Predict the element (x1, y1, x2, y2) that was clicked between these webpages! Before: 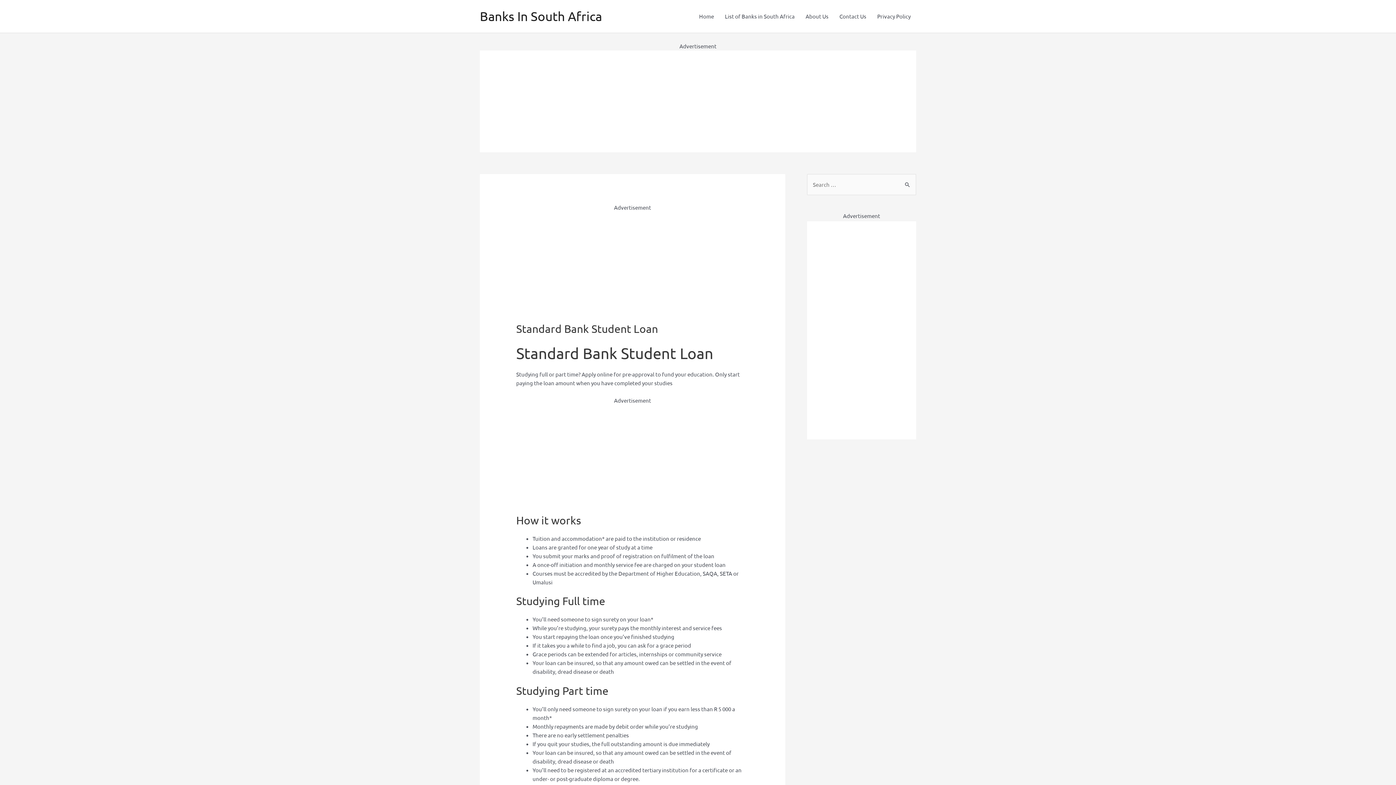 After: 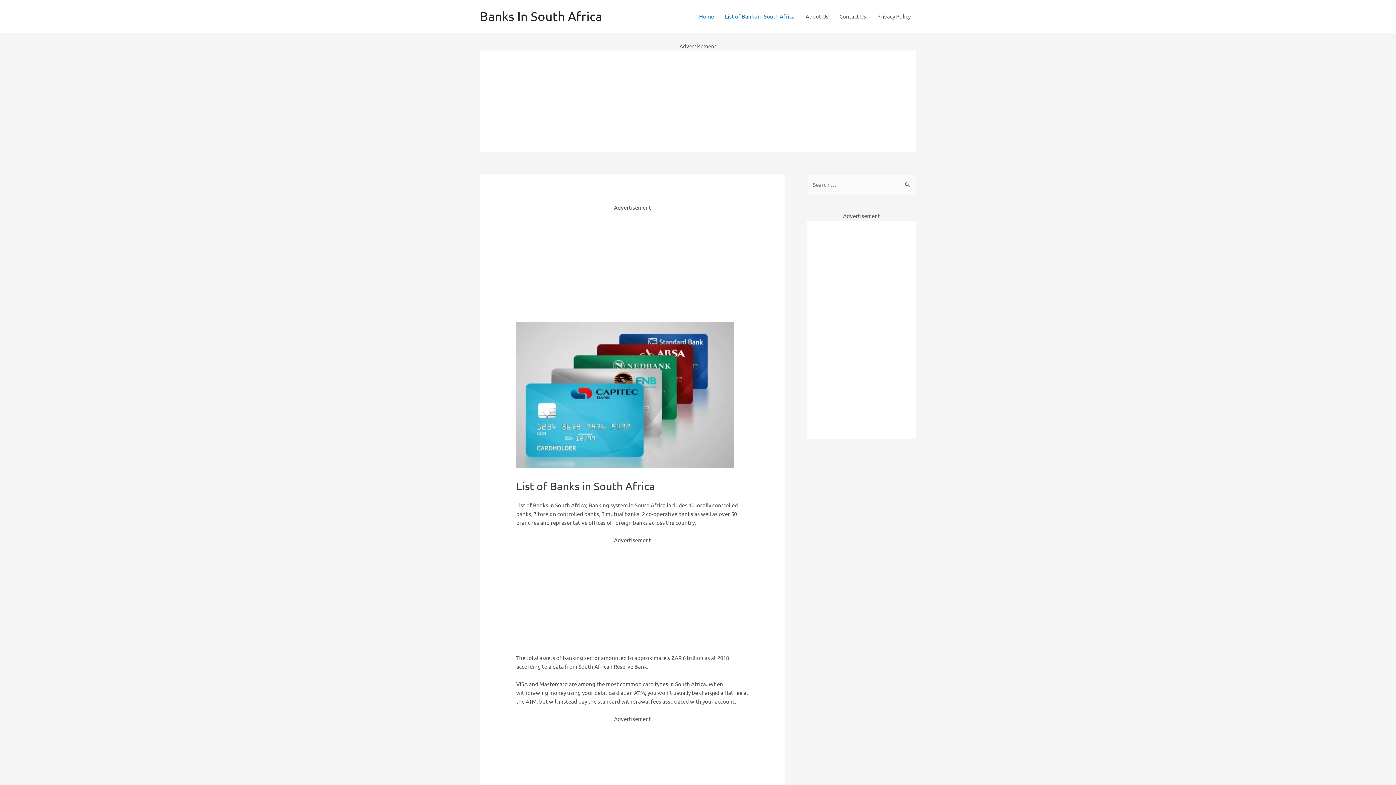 Action: label: List of Banks in South Africa bbox: (719, 5, 800, 27)